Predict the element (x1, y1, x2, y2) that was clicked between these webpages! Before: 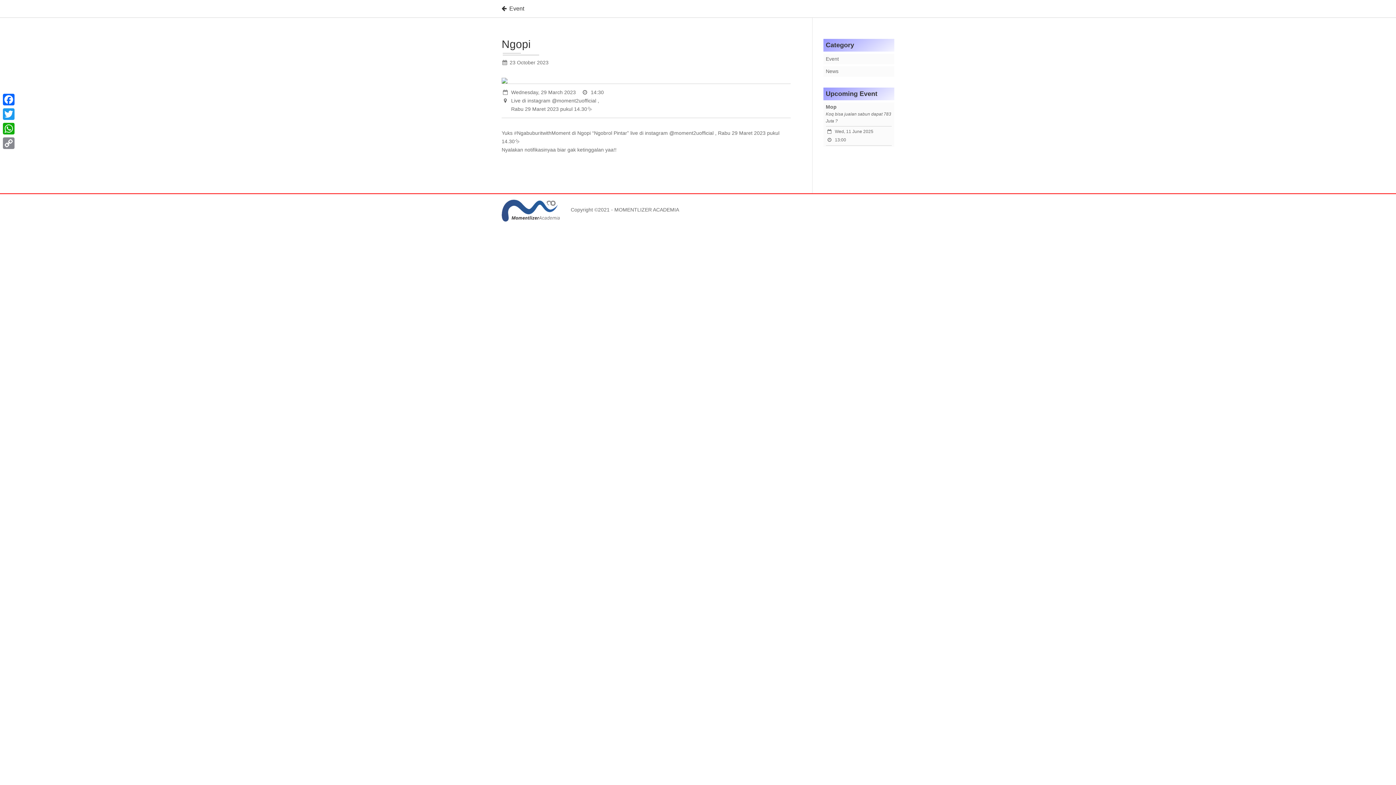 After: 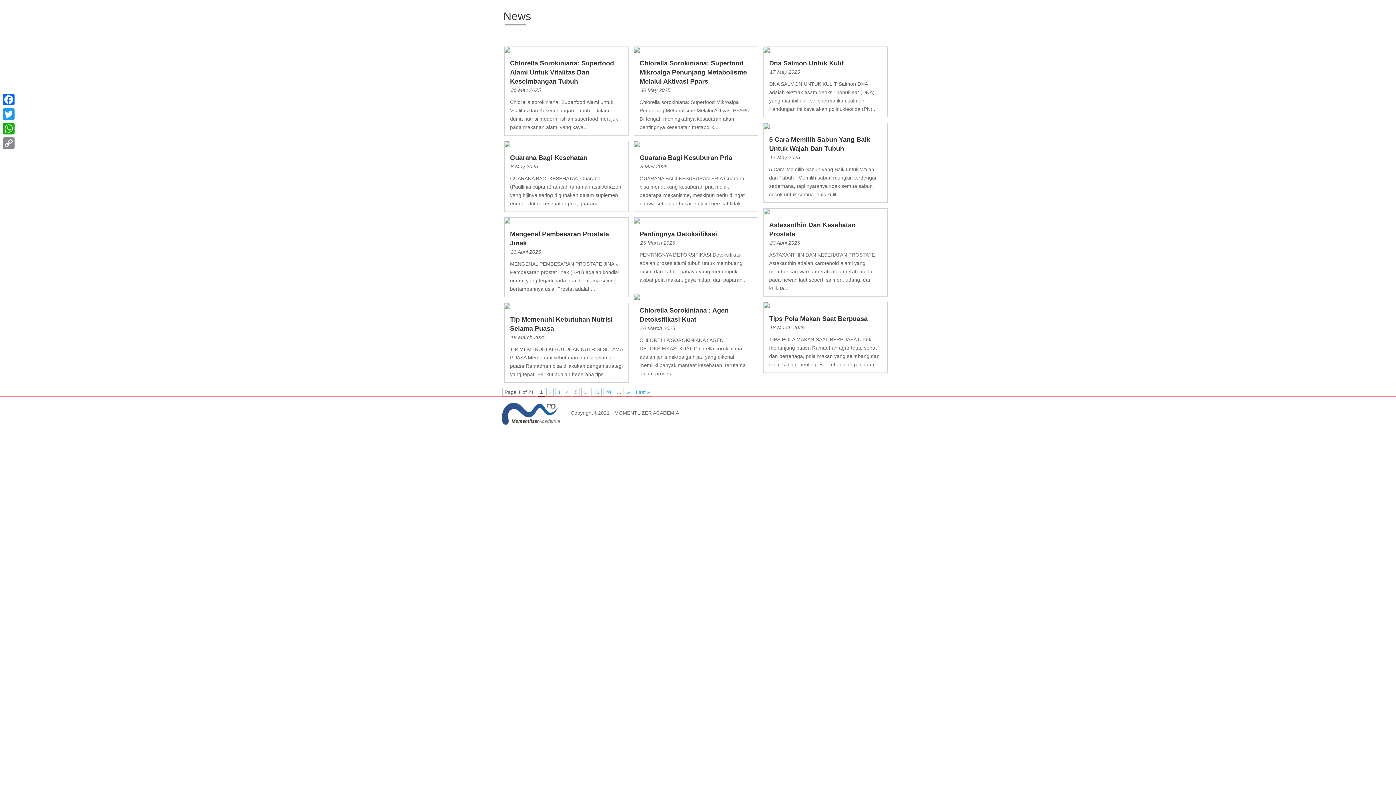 Action: bbox: (826, 68, 838, 74) label: News